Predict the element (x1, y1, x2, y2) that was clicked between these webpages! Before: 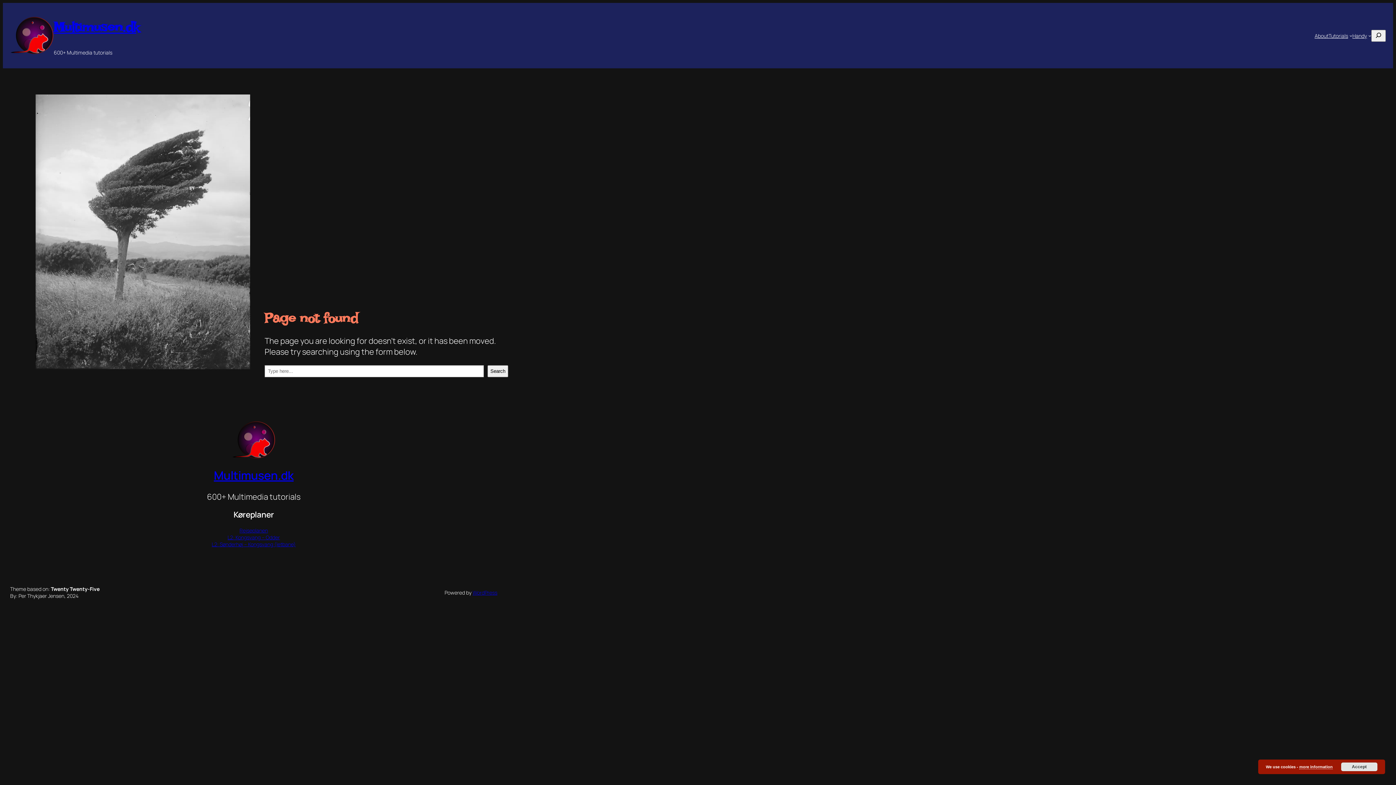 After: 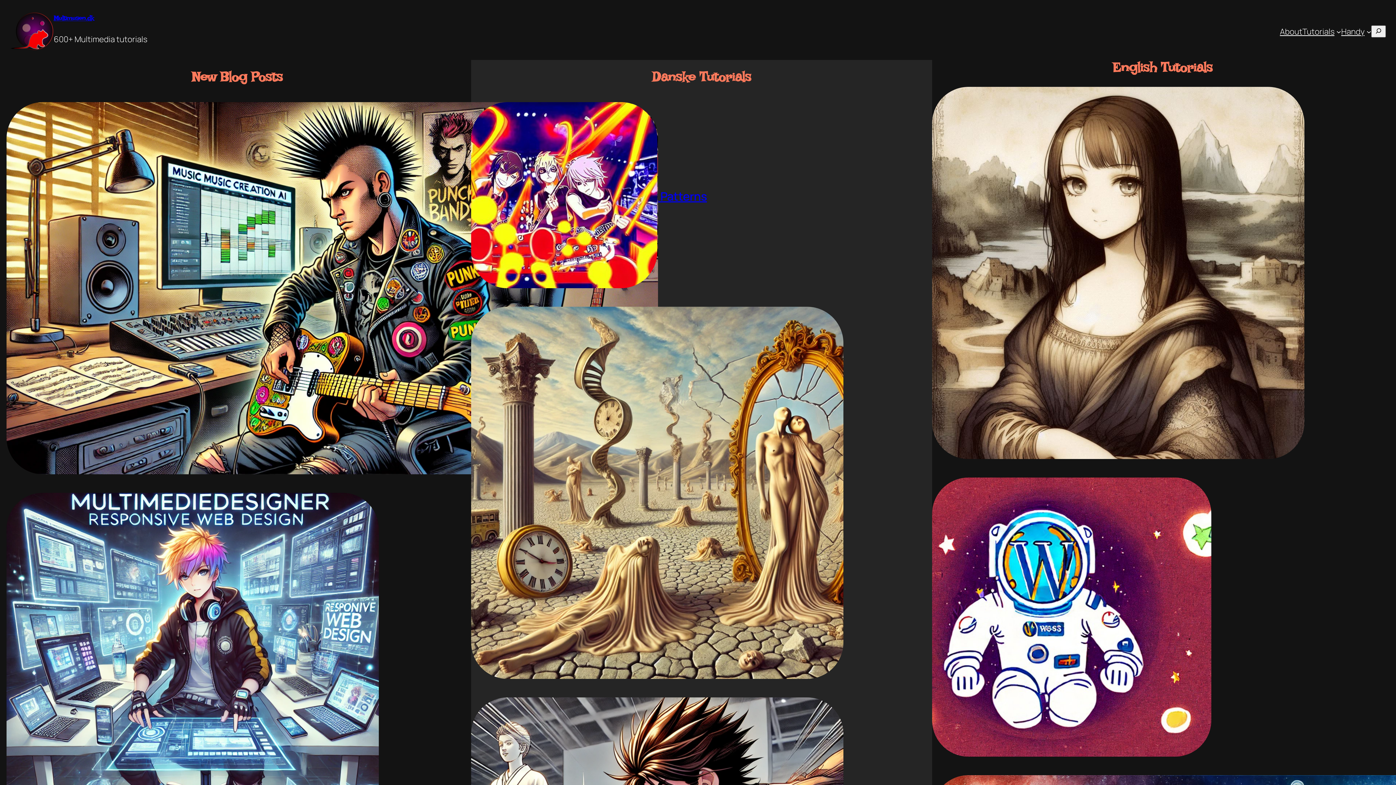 Action: bbox: (10, 16, 53, 55)